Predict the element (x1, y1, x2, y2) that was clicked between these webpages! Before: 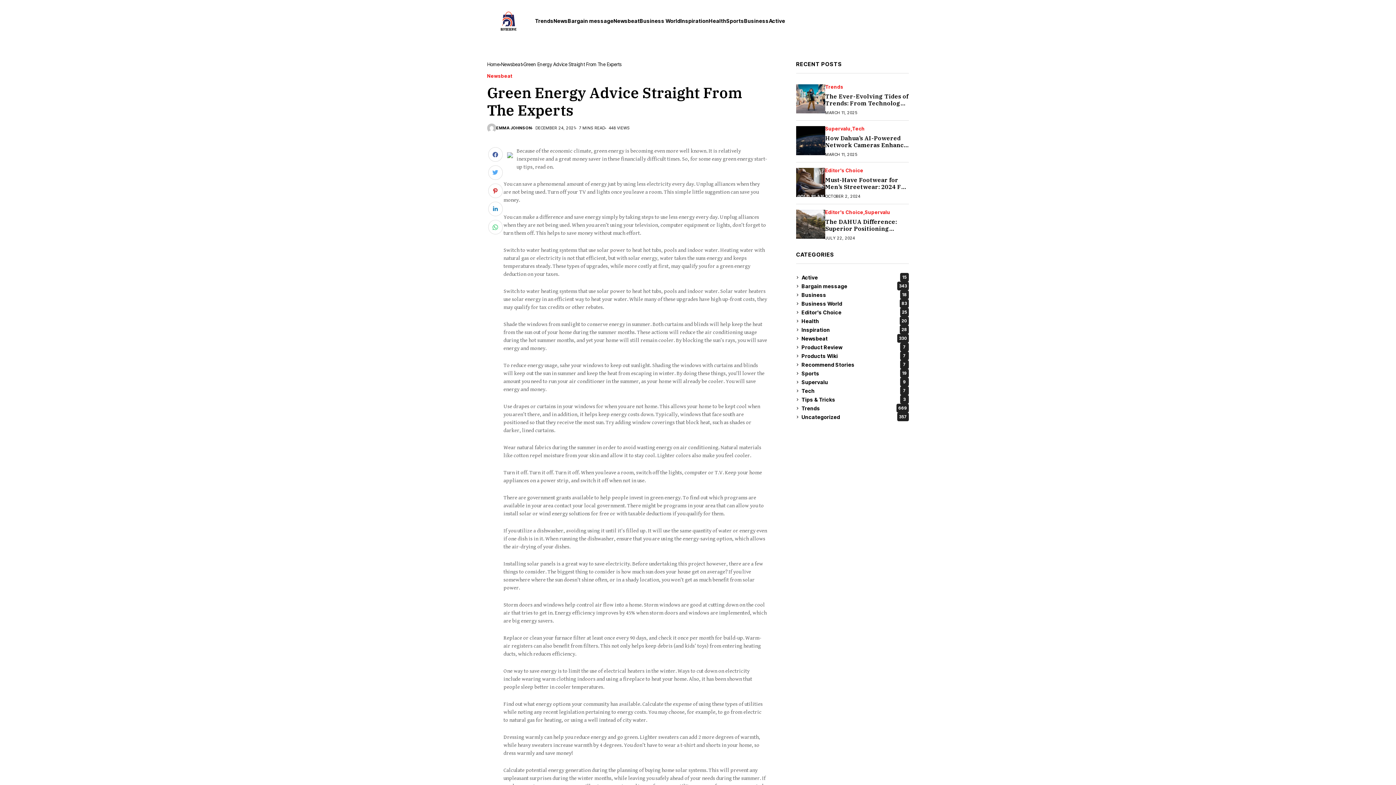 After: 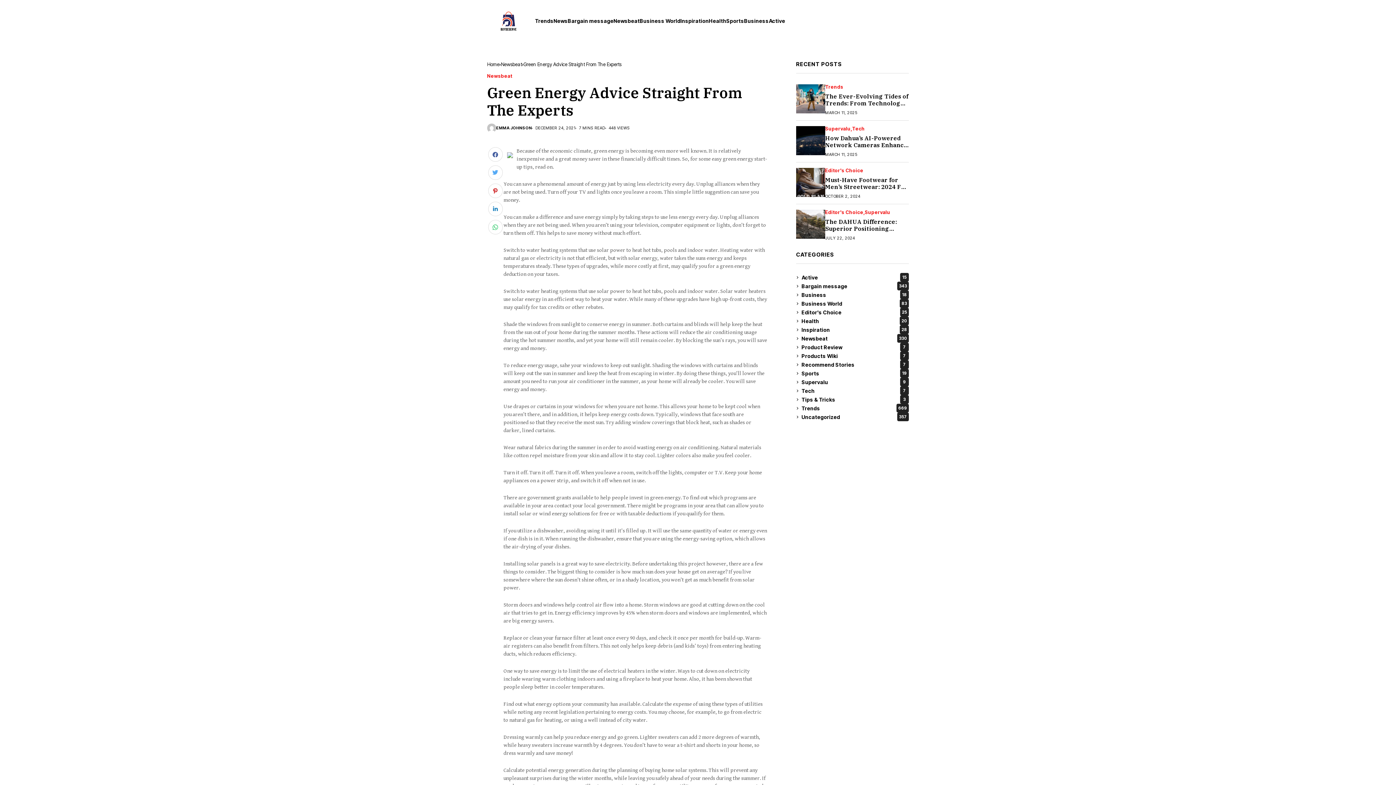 Action: bbox: (488, 165, 502, 180)